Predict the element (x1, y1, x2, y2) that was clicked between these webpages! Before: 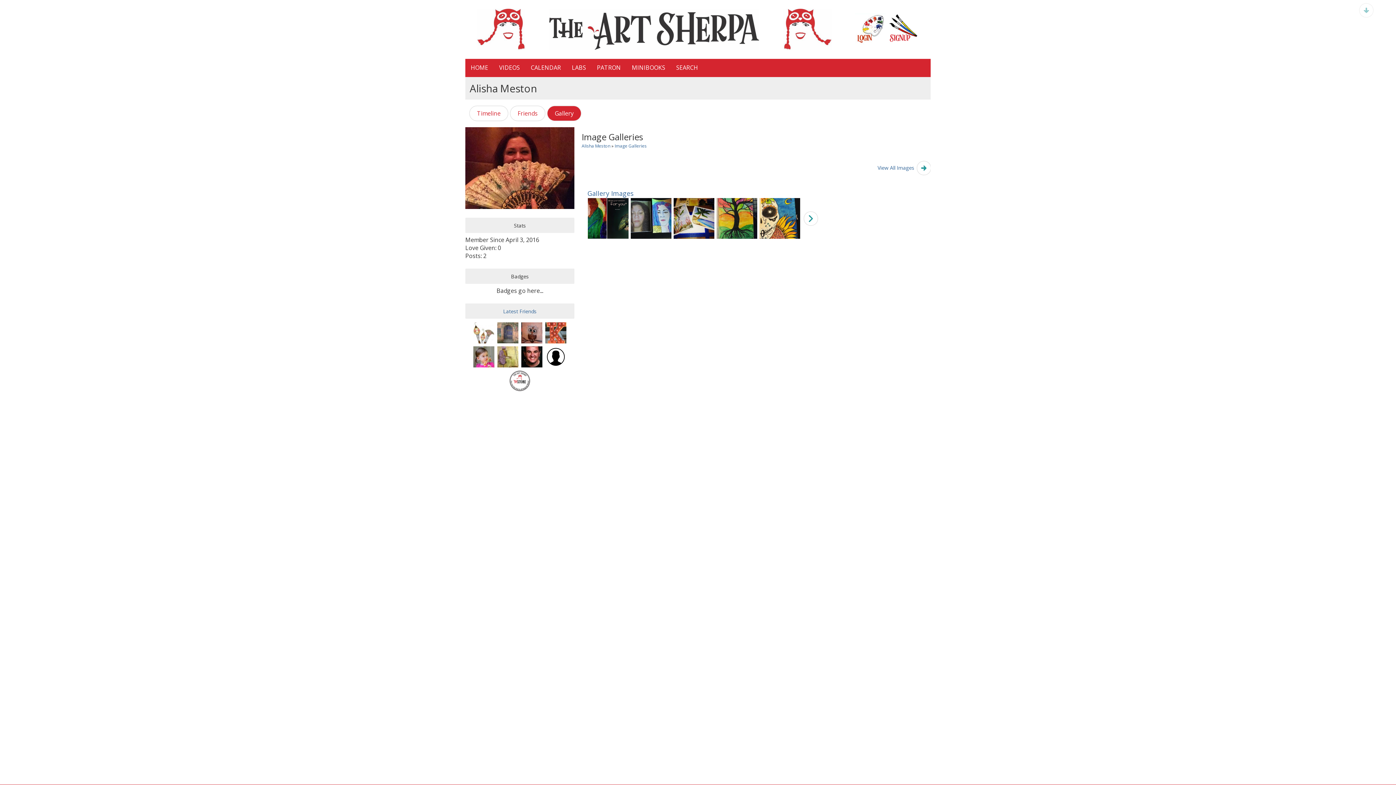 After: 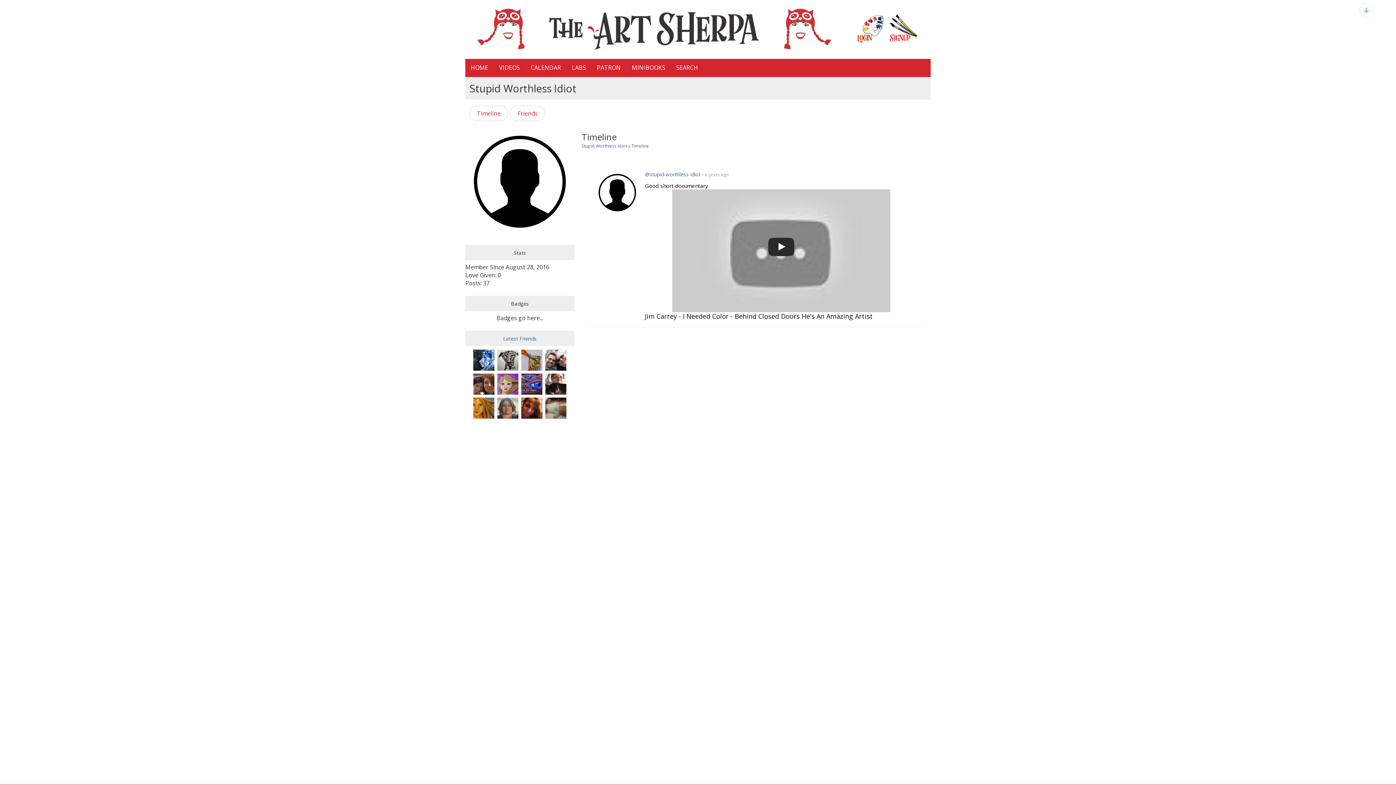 Action: bbox: (544, 353, 567, 361)